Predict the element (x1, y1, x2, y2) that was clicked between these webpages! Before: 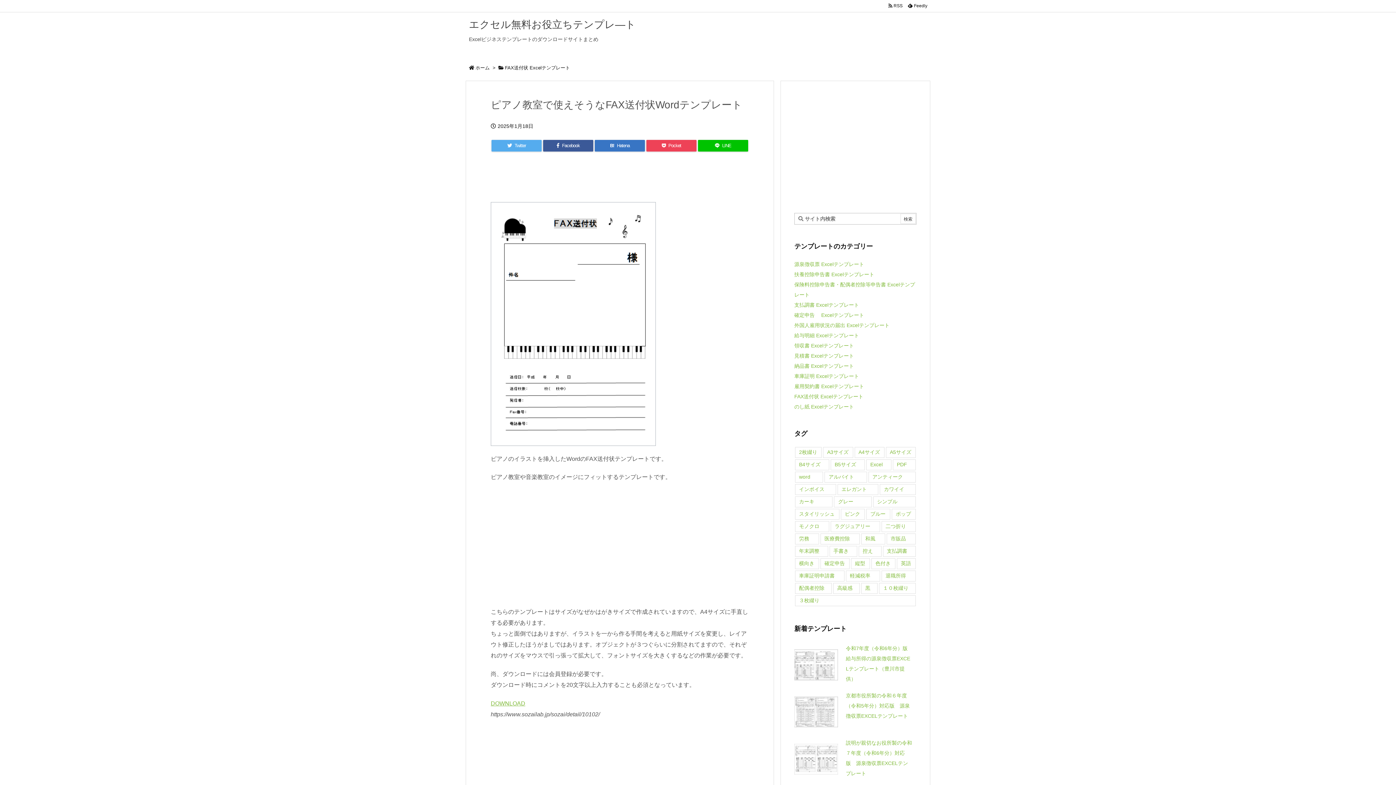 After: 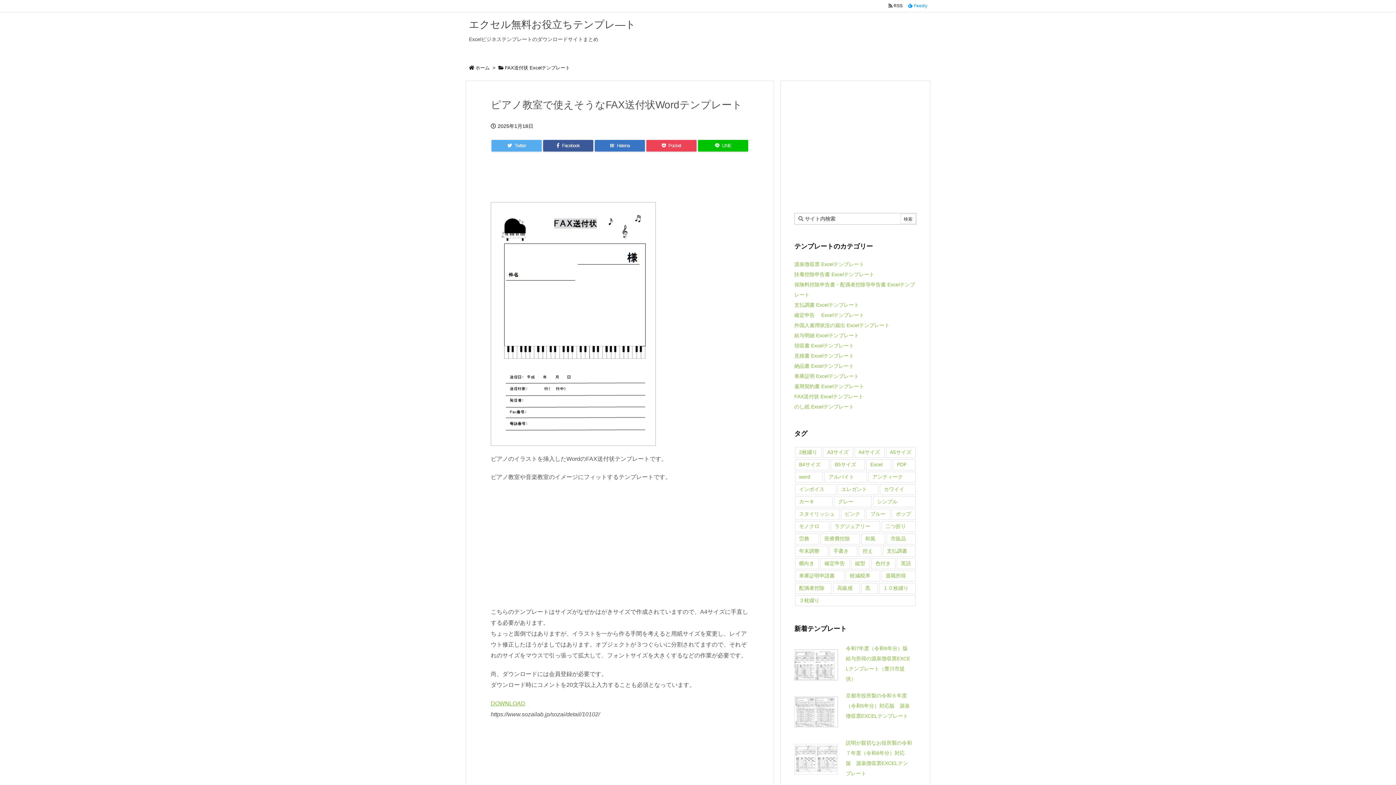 Action: bbox: (905, 2, 930, 9) label:   Feedly 